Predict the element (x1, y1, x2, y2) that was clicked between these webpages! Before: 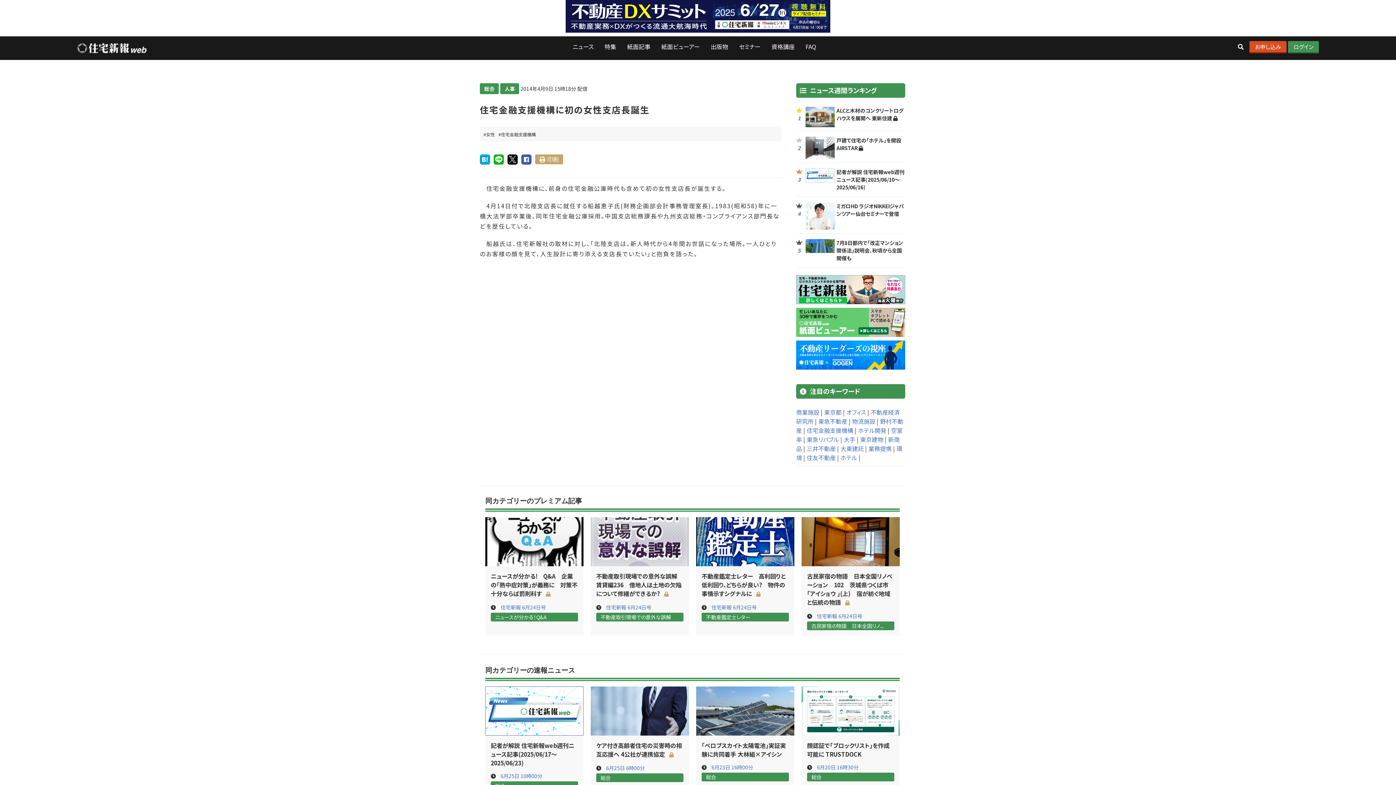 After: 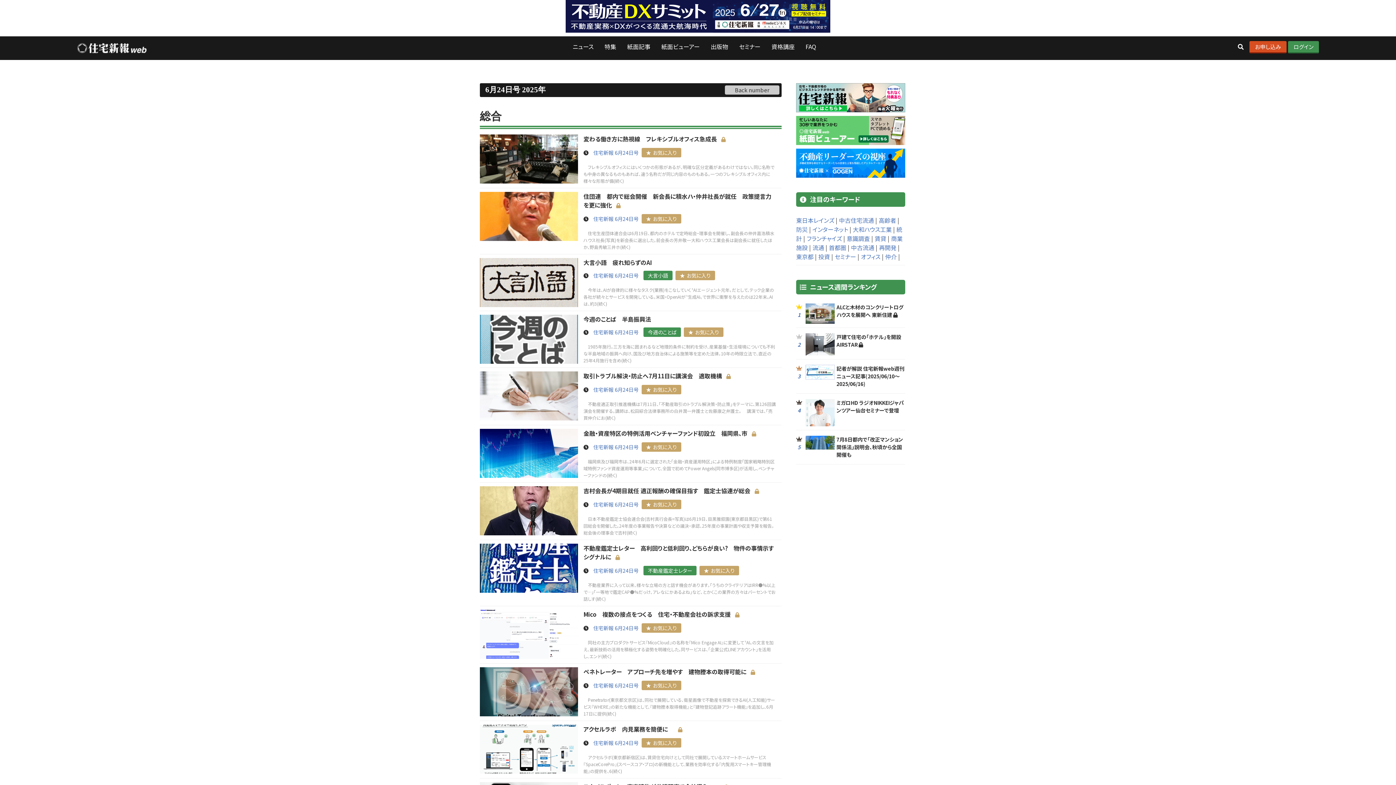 Action: label: 紙面記事 bbox: (621, 34, 656, 58)